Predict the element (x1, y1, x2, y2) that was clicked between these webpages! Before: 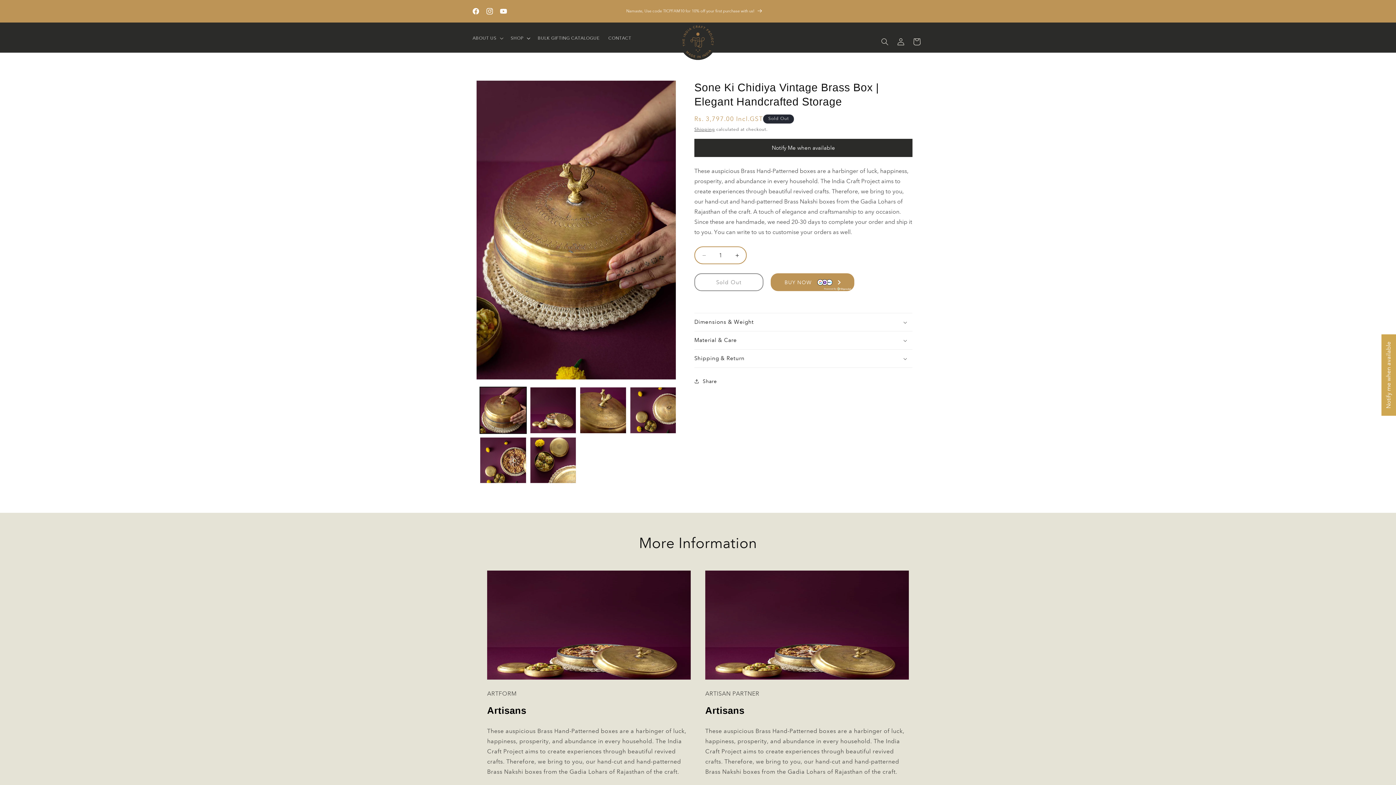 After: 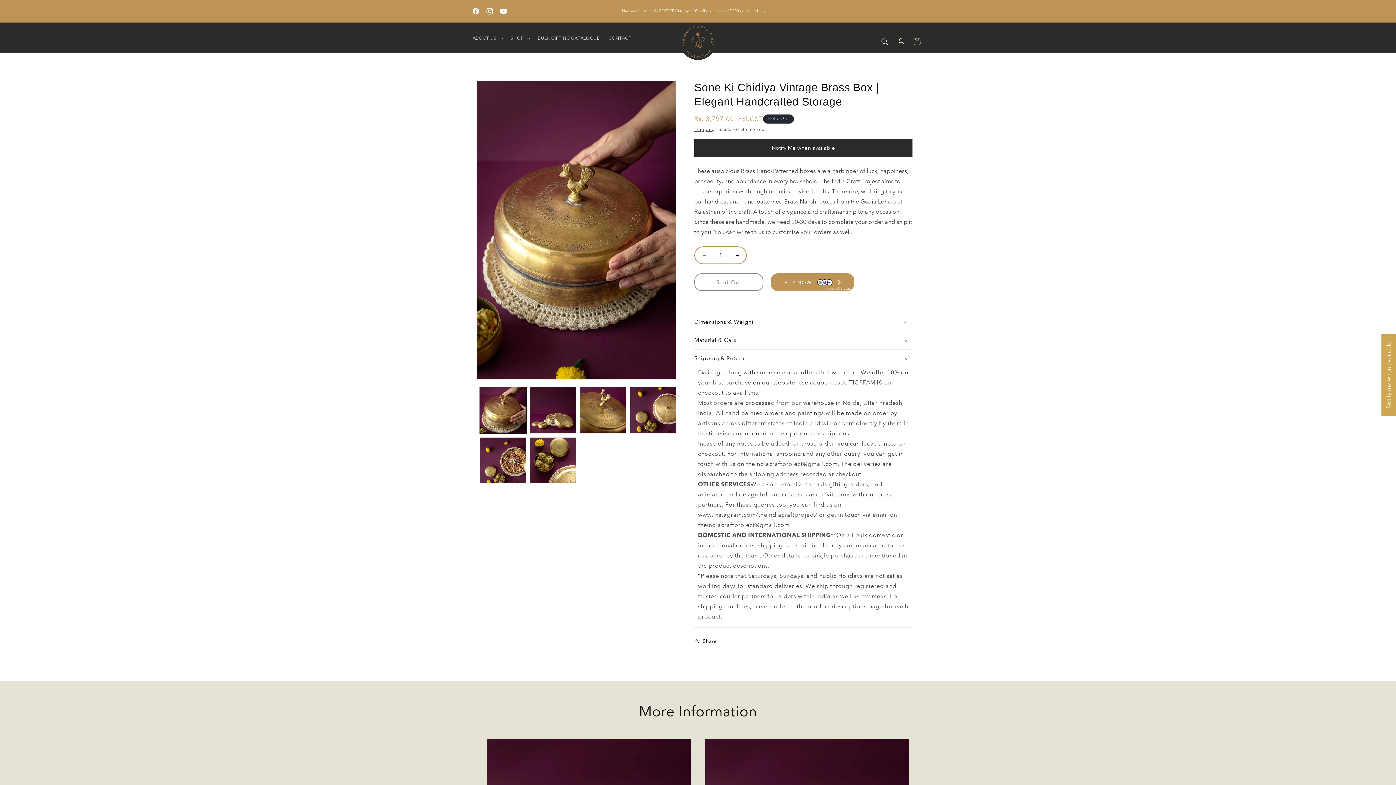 Action: label: Shipping & Return bbox: (694, 349, 912, 367)